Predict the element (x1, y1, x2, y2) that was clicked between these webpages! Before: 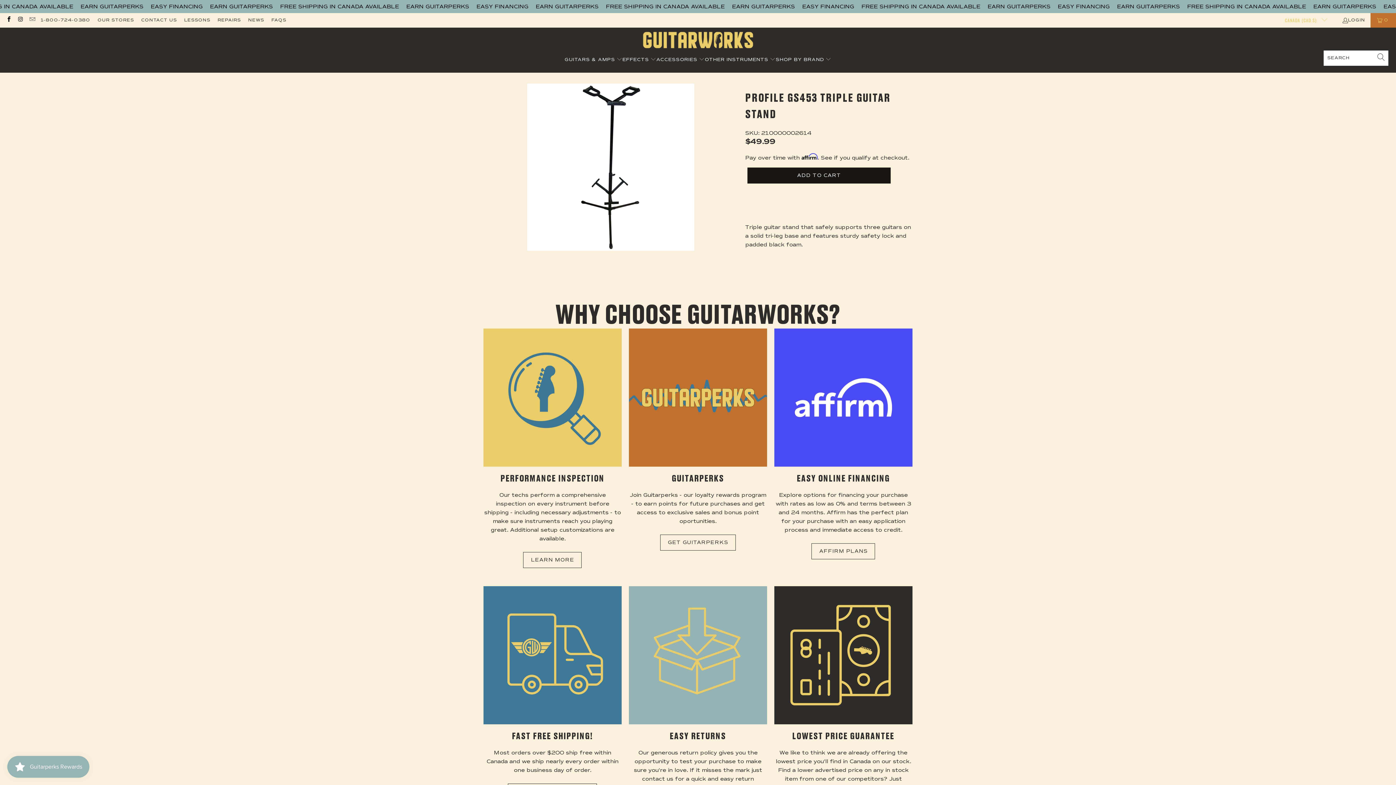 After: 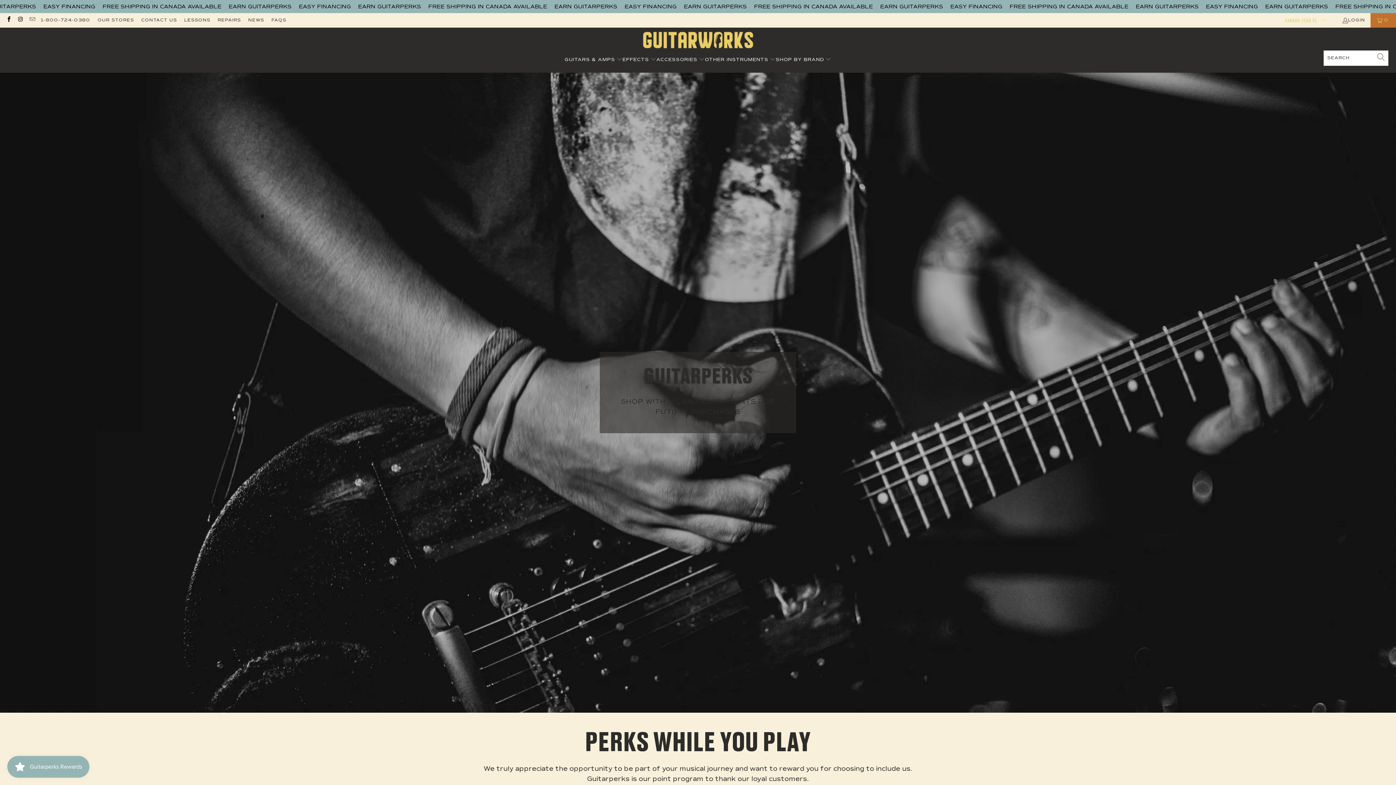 Action: bbox: (660, 534, 735, 550) label: GET GUITARPERKS